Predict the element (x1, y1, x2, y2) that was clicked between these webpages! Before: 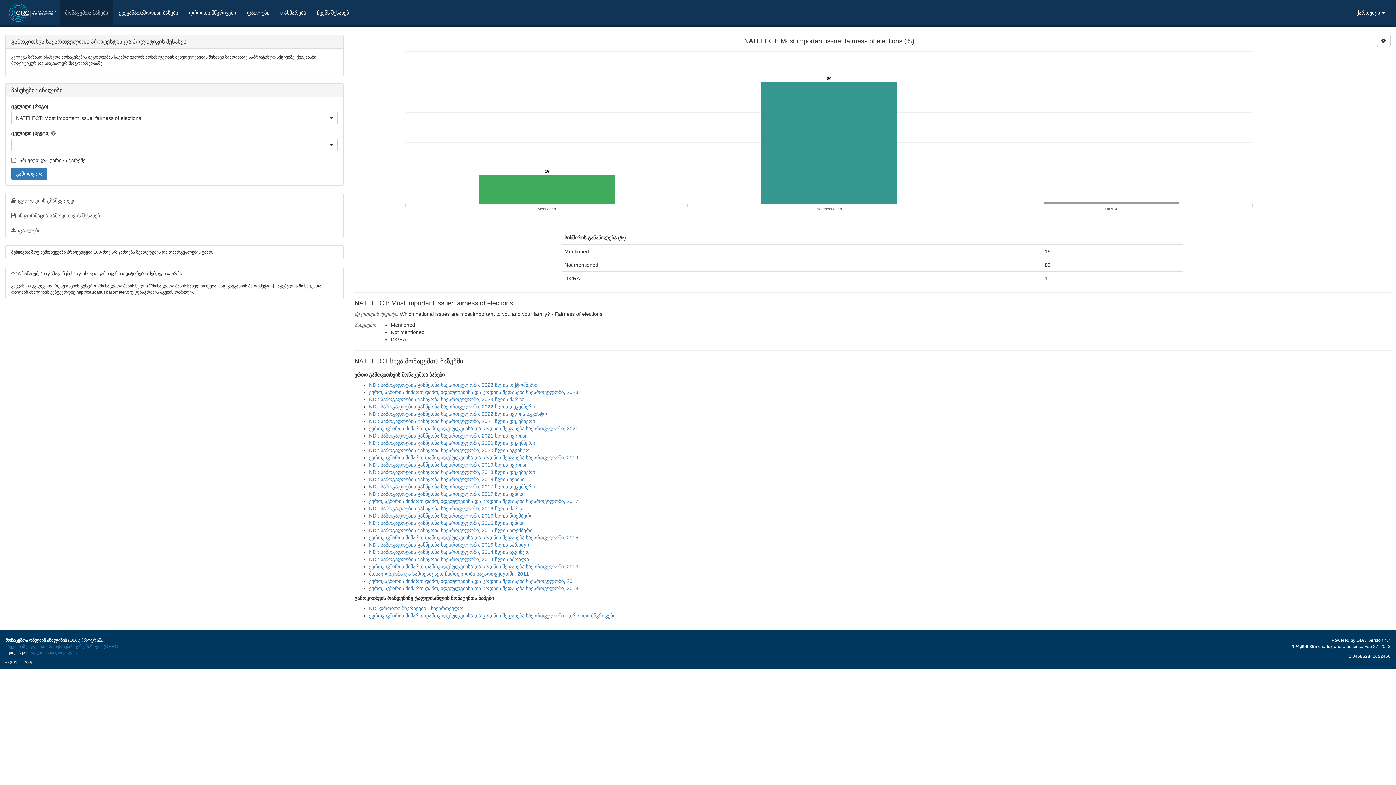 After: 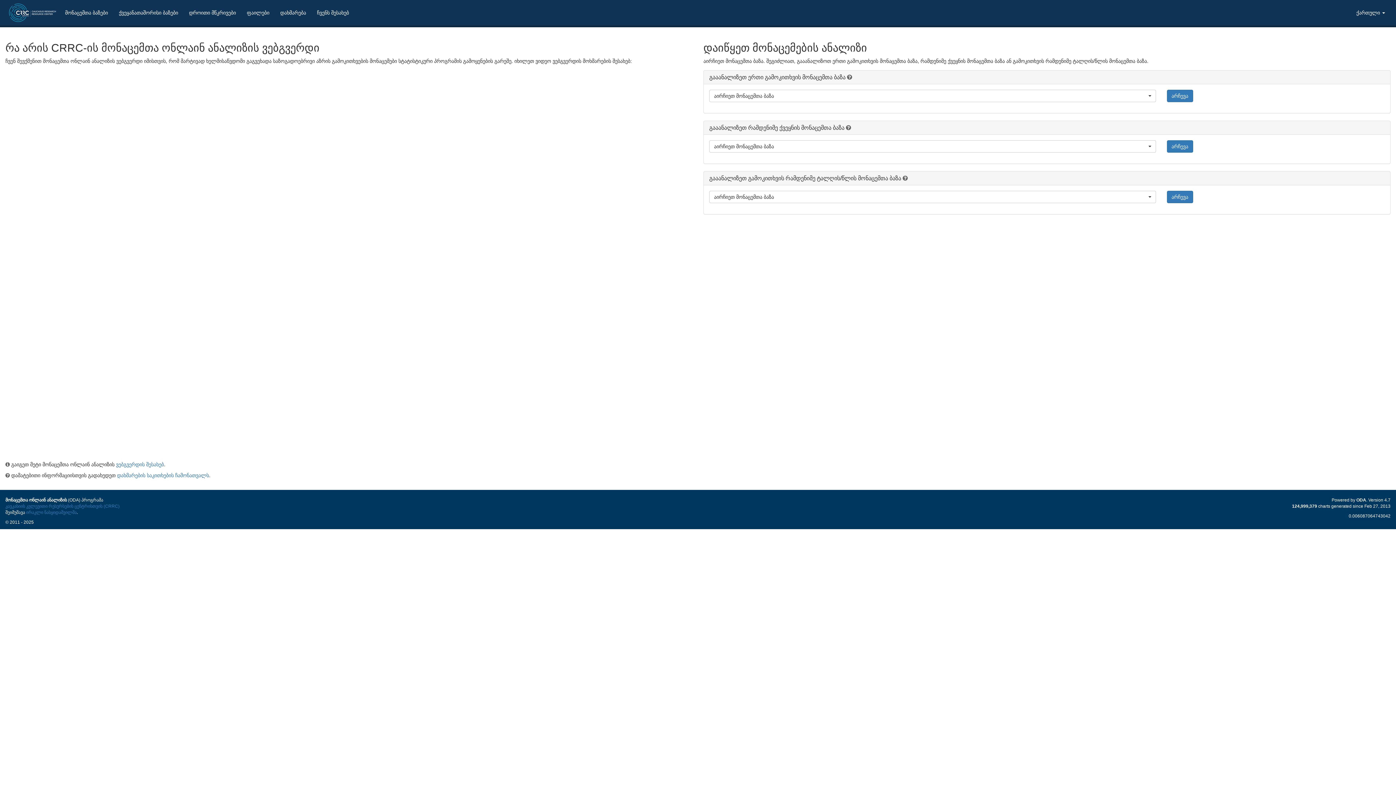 Action: bbox: (5, 0, 59, 25)